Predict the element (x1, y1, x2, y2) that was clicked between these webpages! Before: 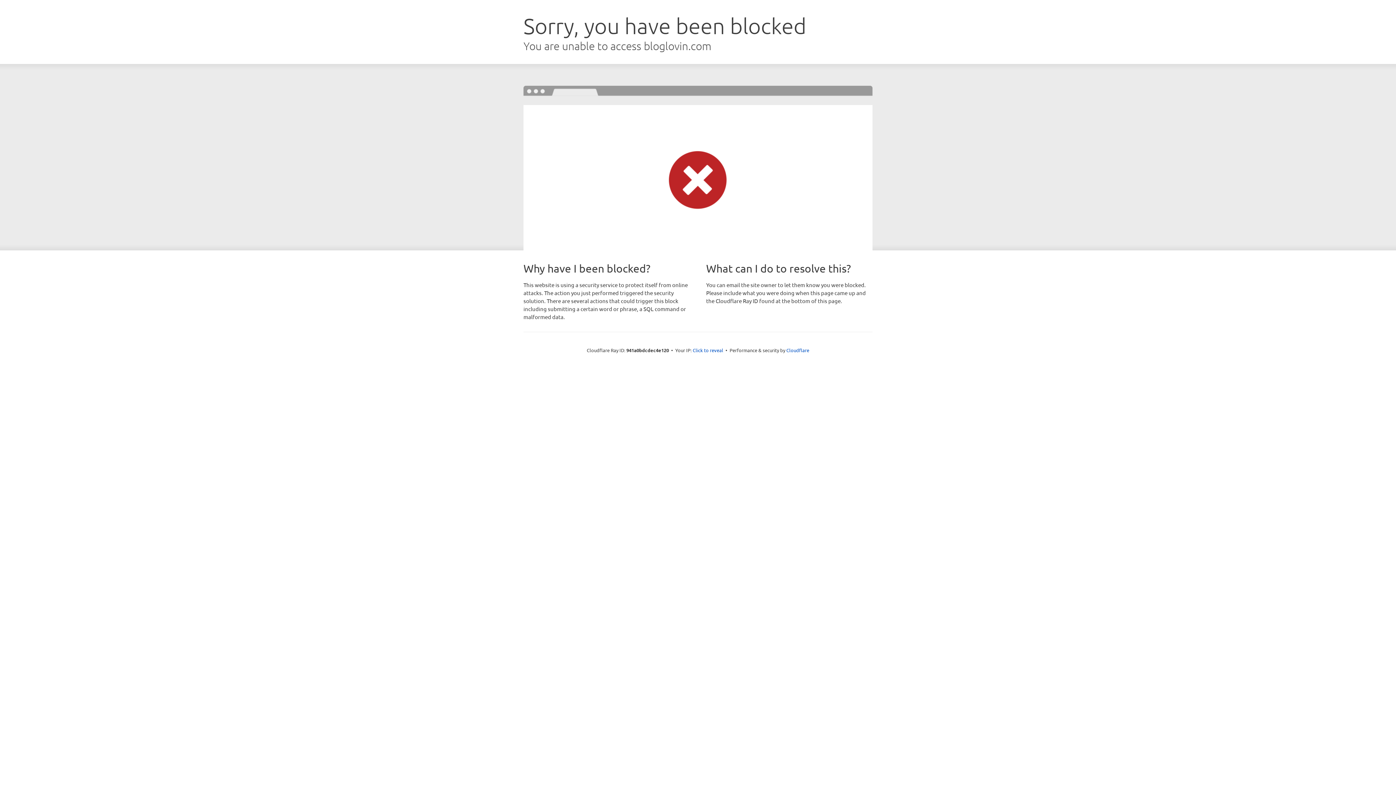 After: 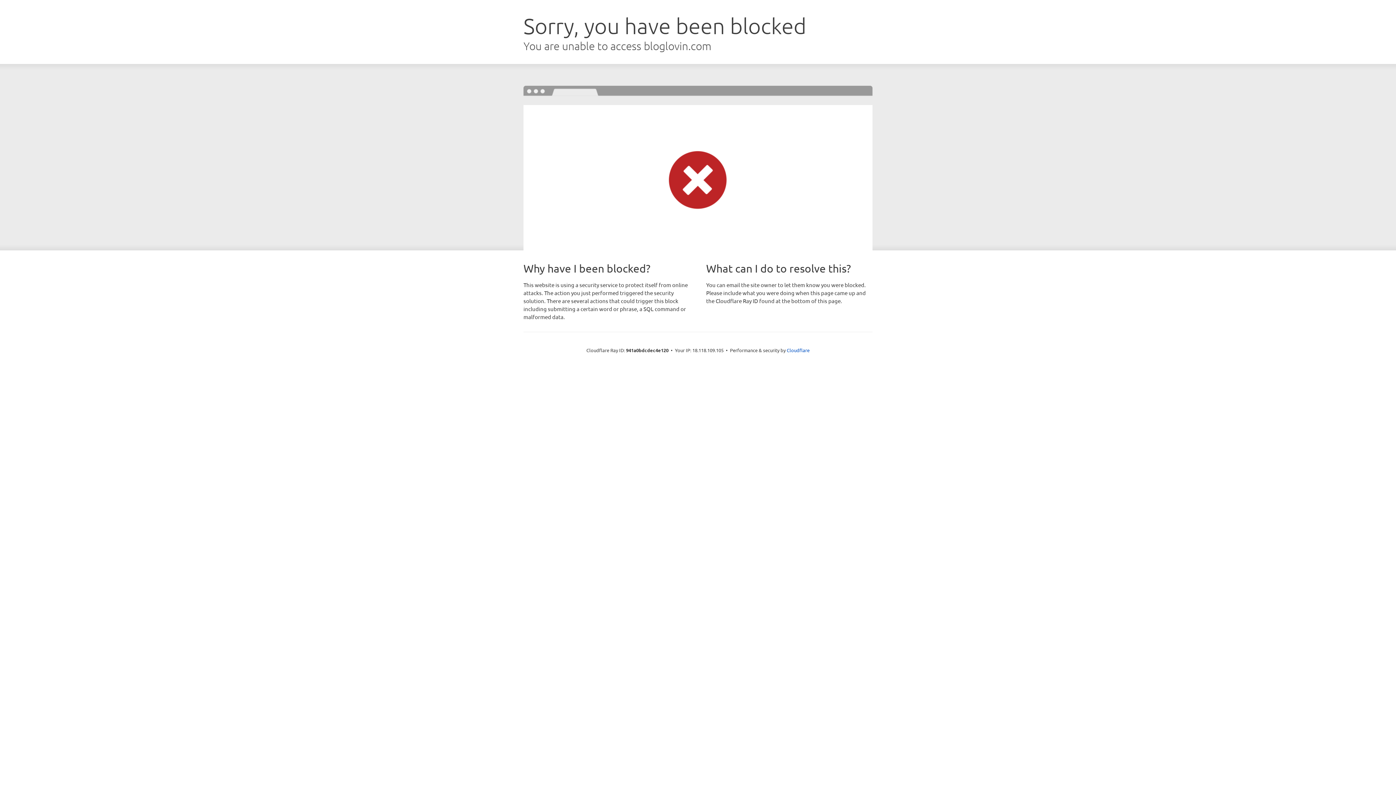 Action: label: Click to reveal bbox: (692, 346, 723, 353)